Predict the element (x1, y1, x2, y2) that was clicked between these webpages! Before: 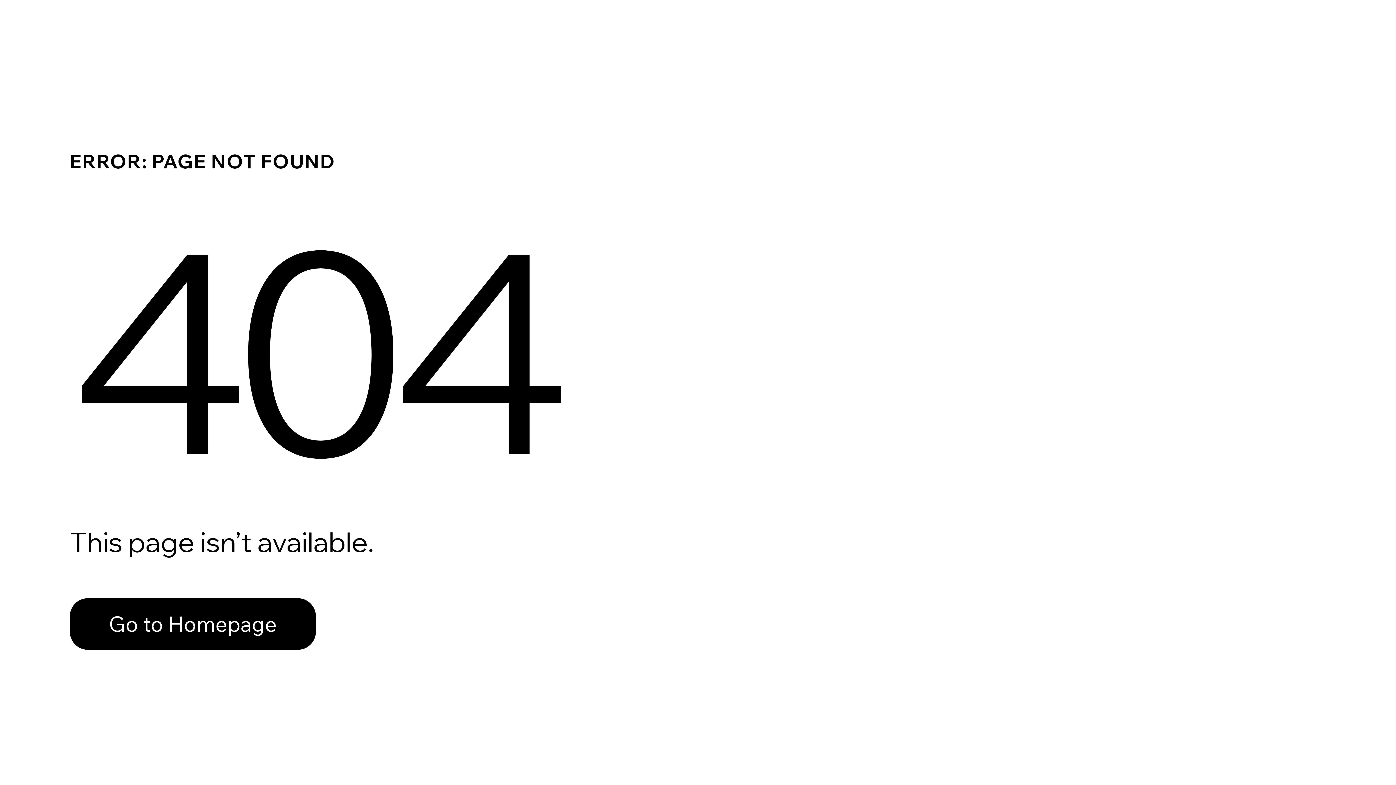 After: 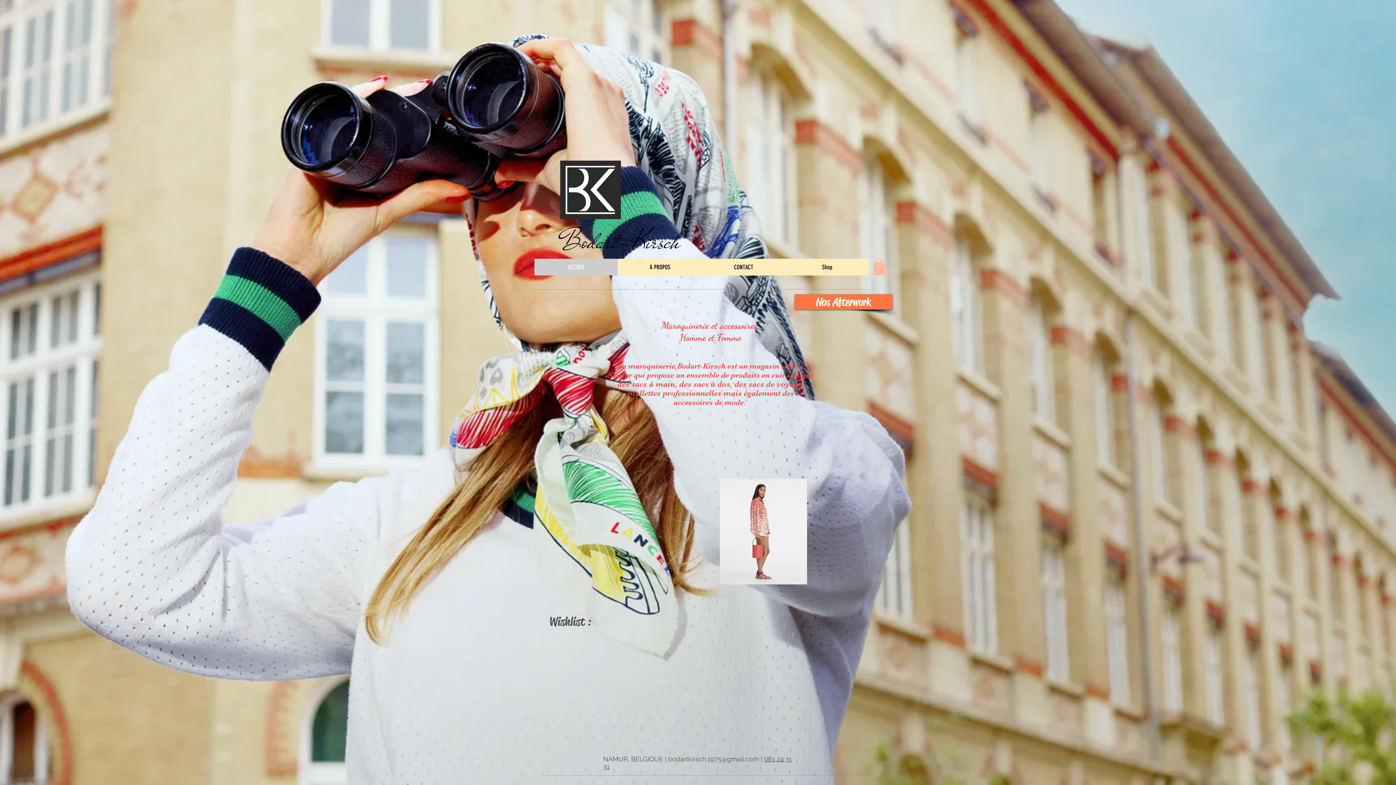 Action: label: Go to Homepage bbox: (69, 598, 316, 650)